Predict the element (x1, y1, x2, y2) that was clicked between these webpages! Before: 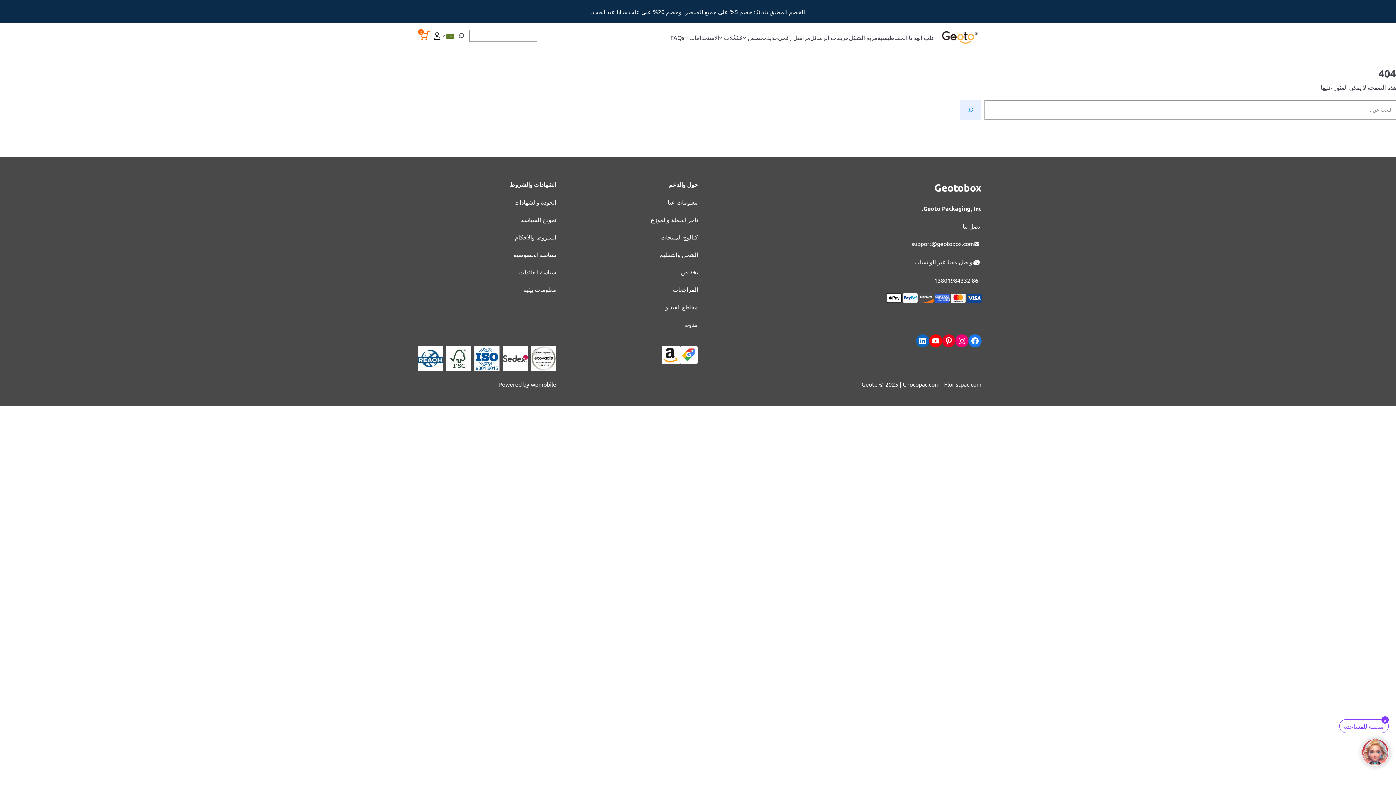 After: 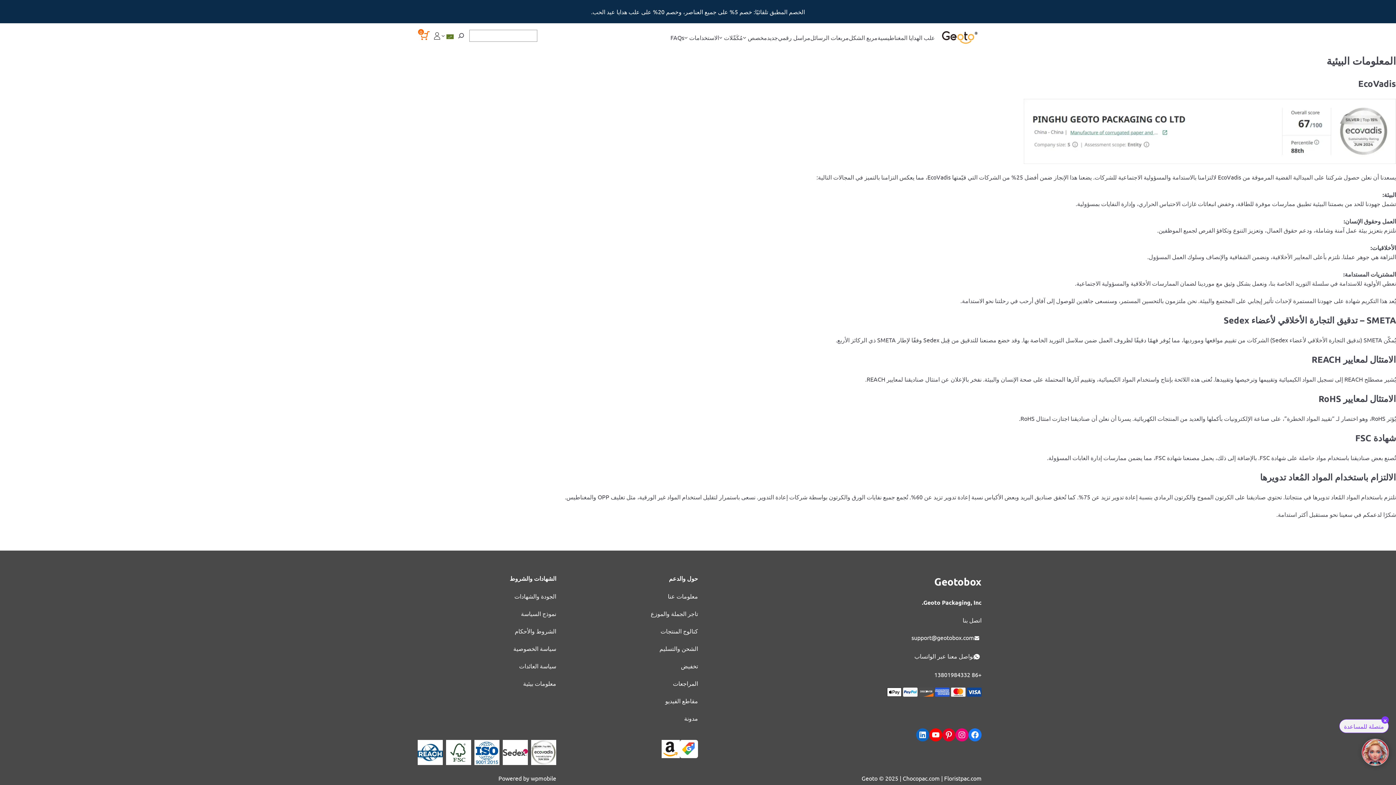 Action: bbox: (523, 285, 556, 292) label: معلومات بيئية